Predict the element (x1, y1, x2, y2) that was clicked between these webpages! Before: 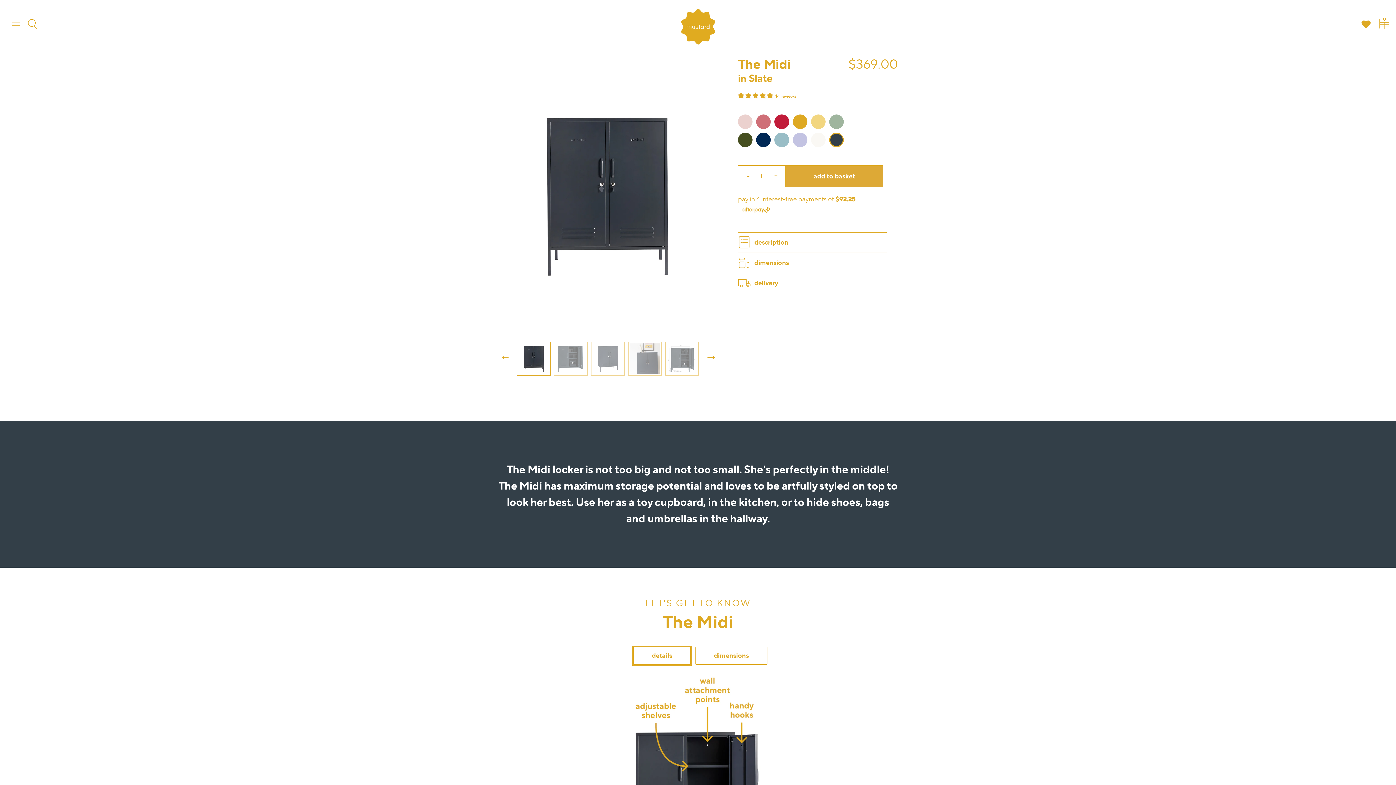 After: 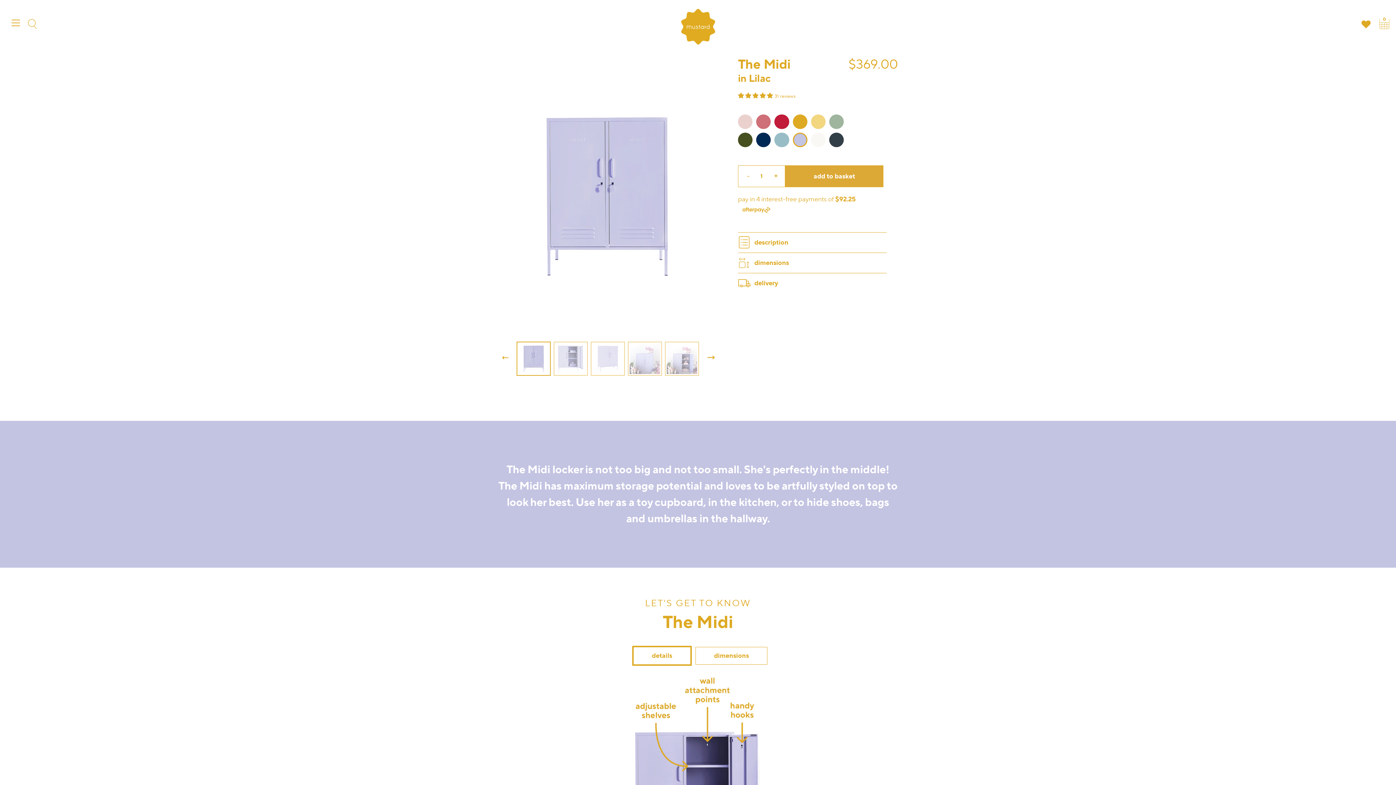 Action: bbox: (792, 132, 807, 147)